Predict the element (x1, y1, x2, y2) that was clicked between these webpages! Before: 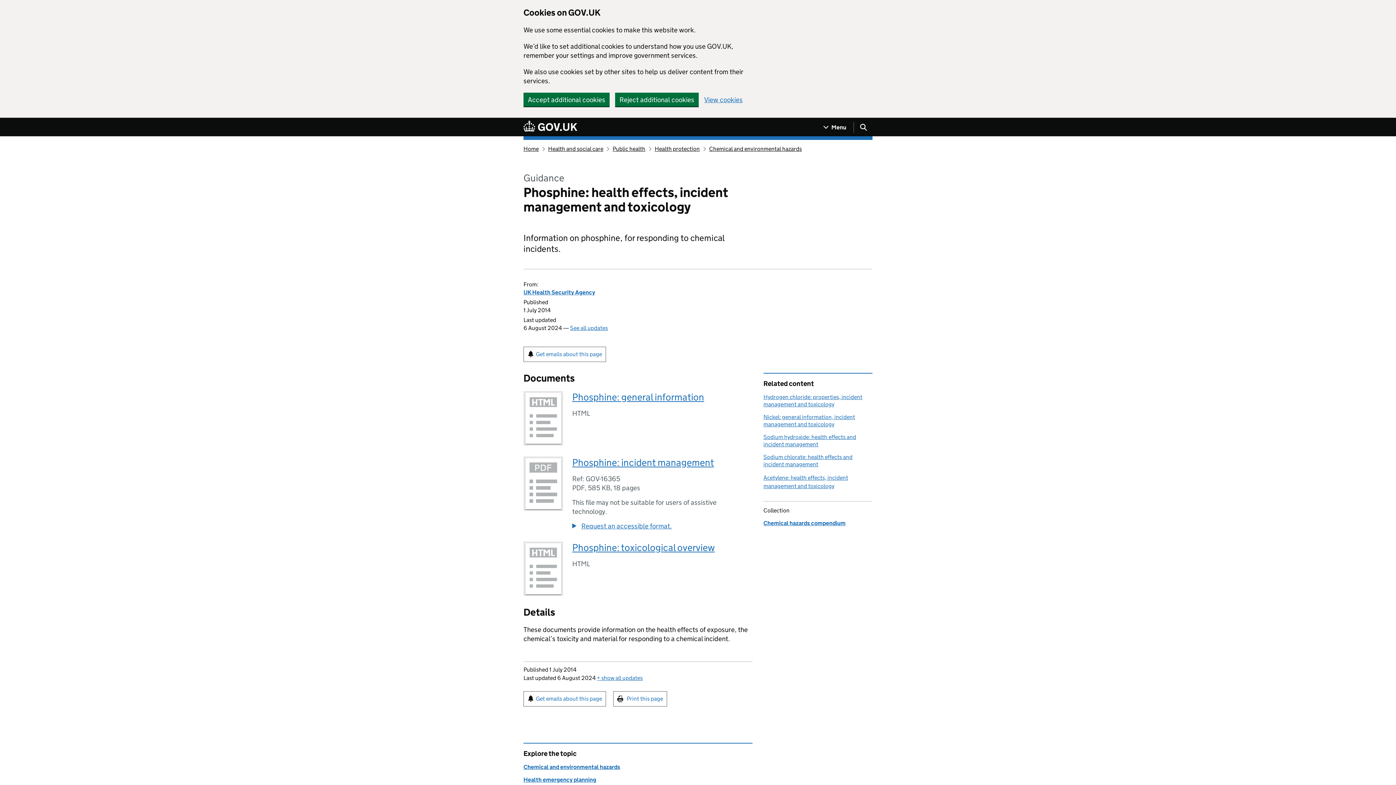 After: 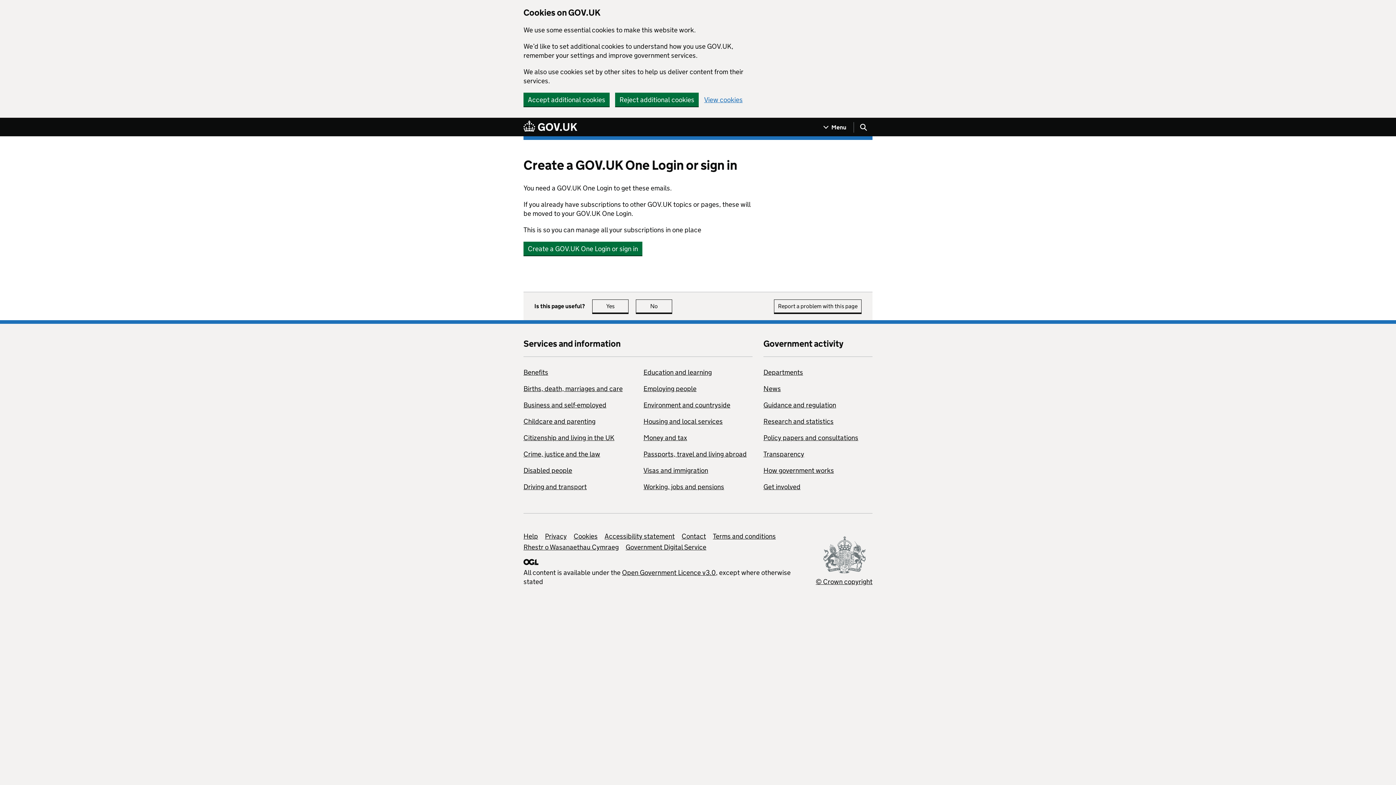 Action: bbox: (523, 346, 606, 362) label: Get emails about this page